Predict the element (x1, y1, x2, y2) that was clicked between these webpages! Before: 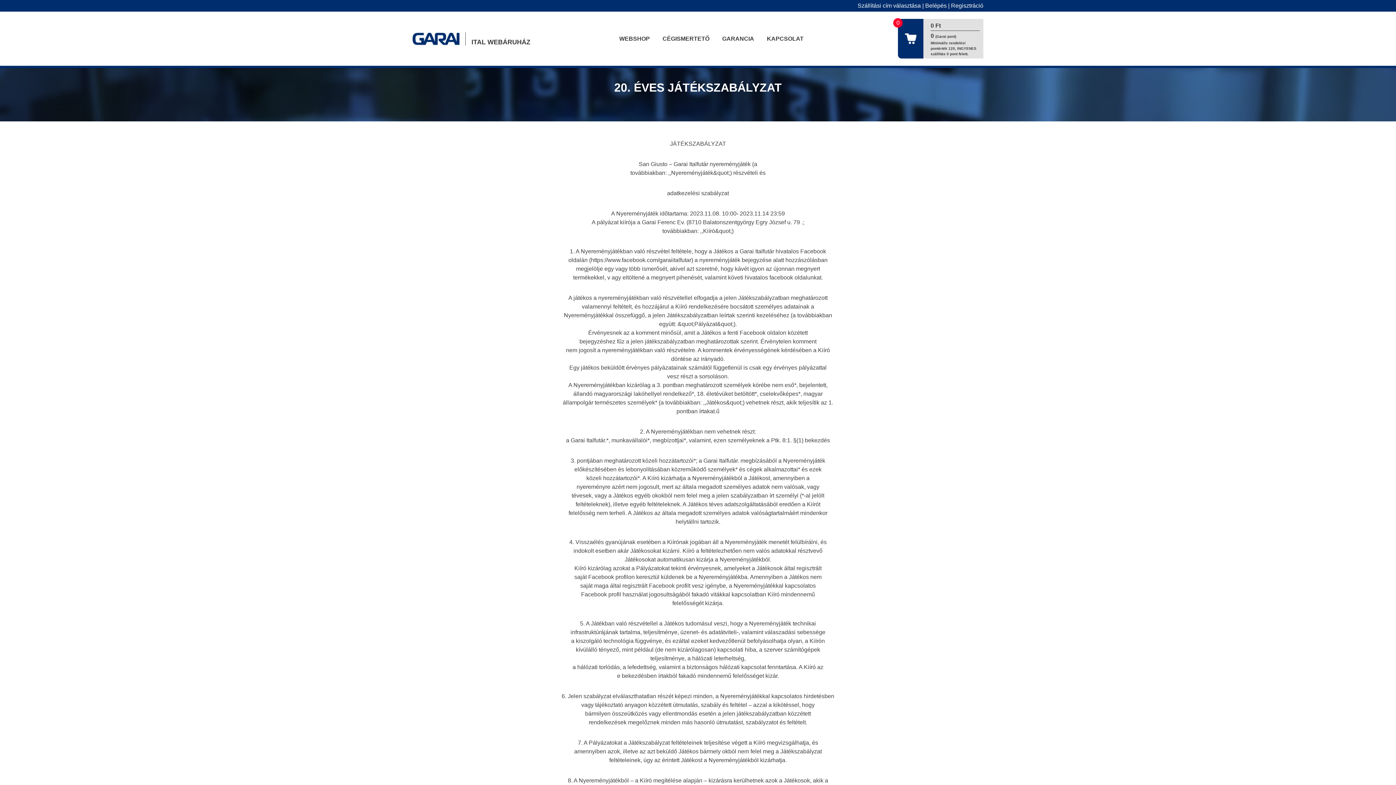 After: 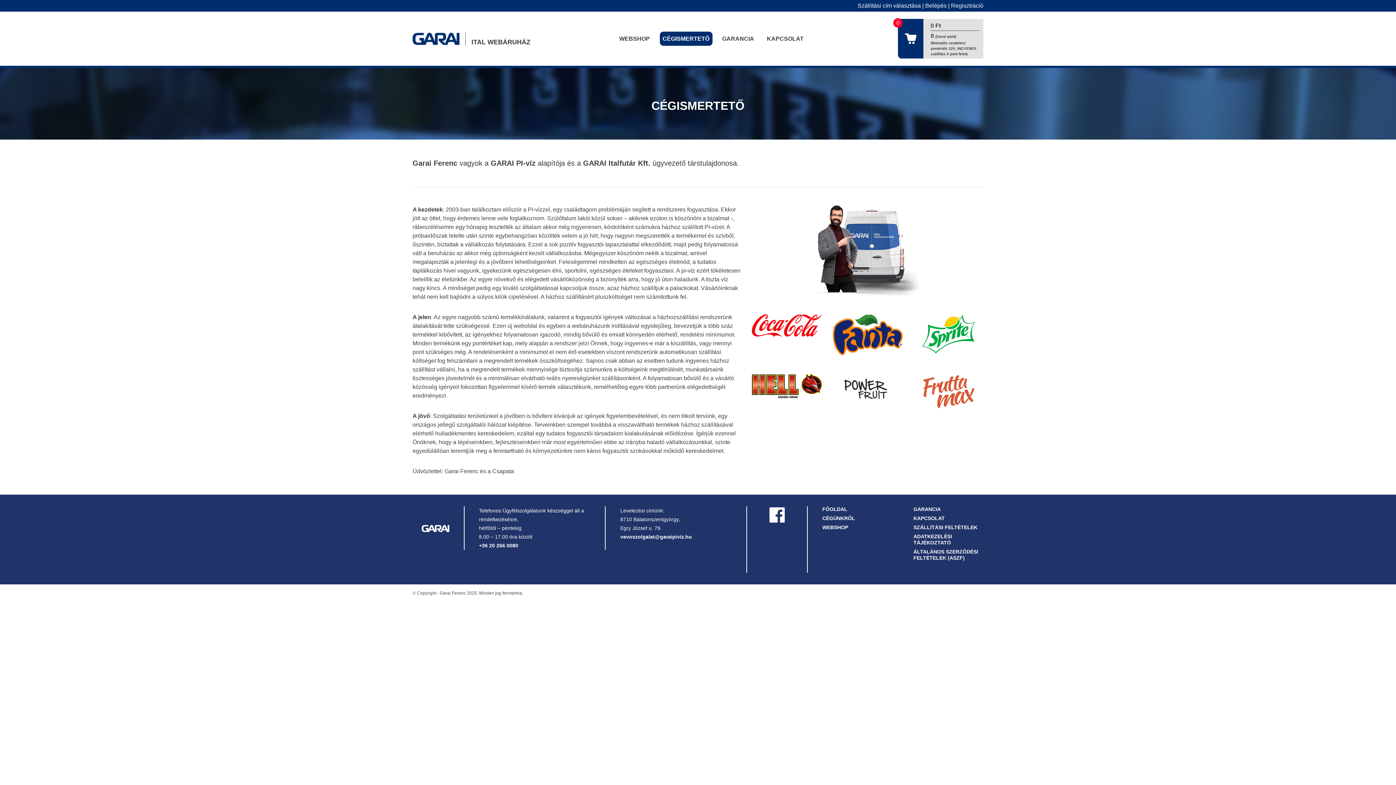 Action: label: CÉGISMERTETŐ bbox: (659, 31, 712, 45)